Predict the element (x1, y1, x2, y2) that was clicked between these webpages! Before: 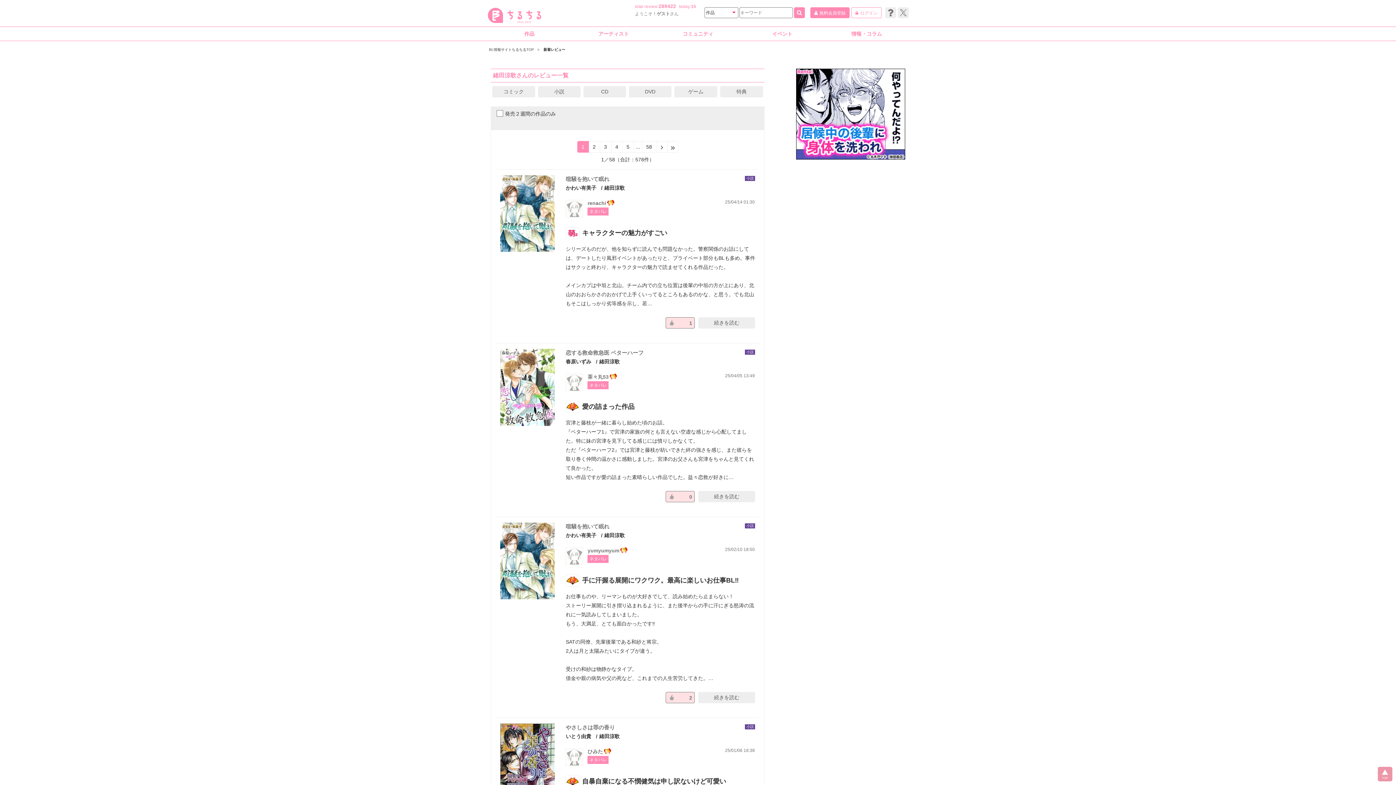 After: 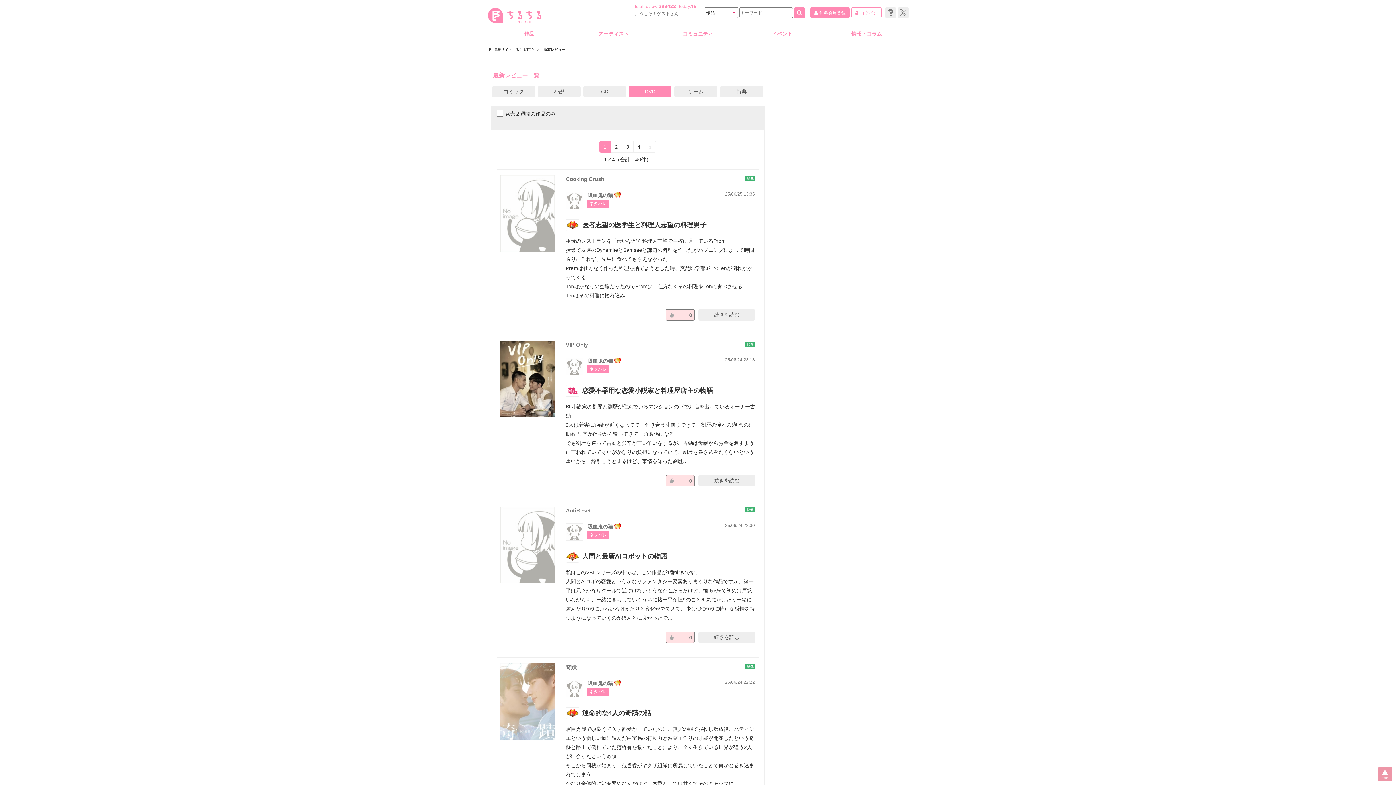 Action: label: DVD bbox: (629, 86, 671, 97)